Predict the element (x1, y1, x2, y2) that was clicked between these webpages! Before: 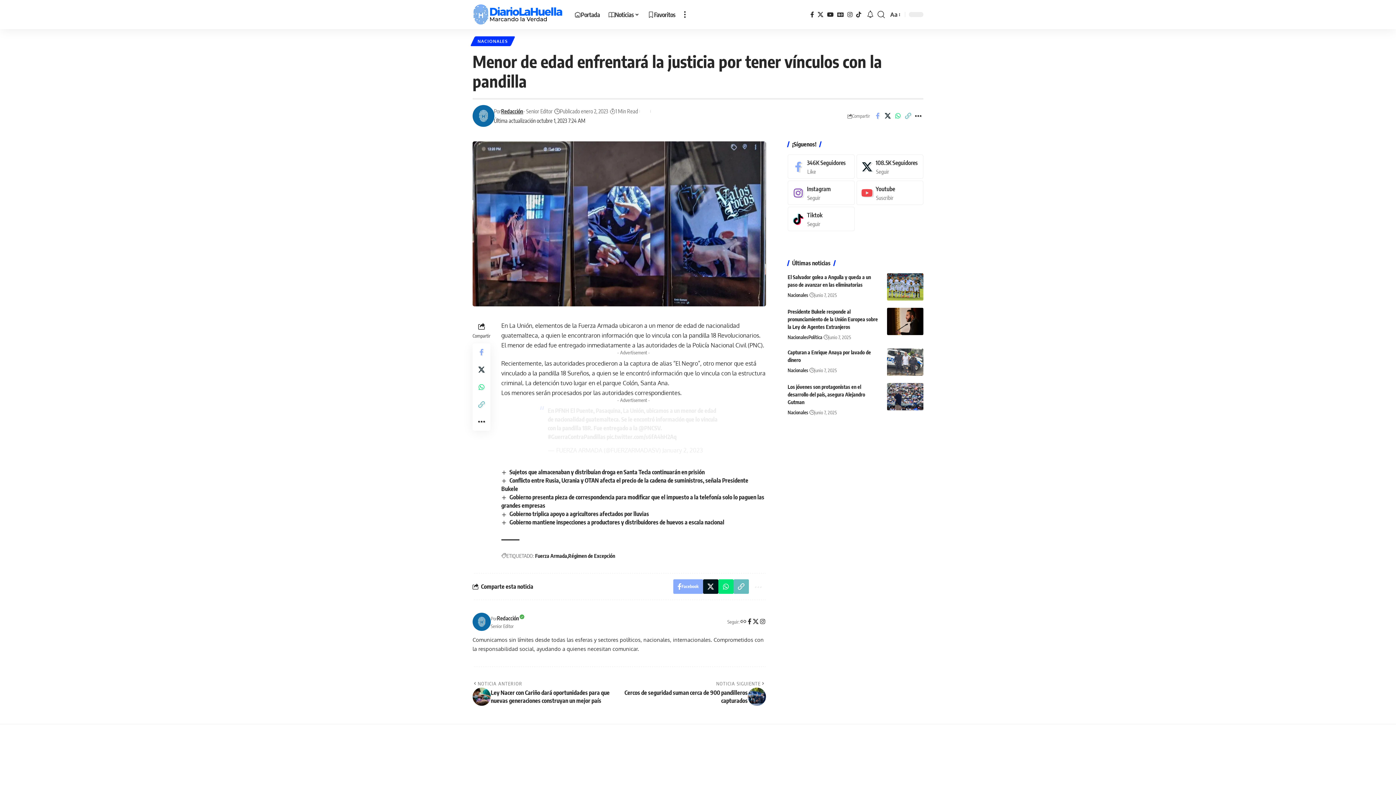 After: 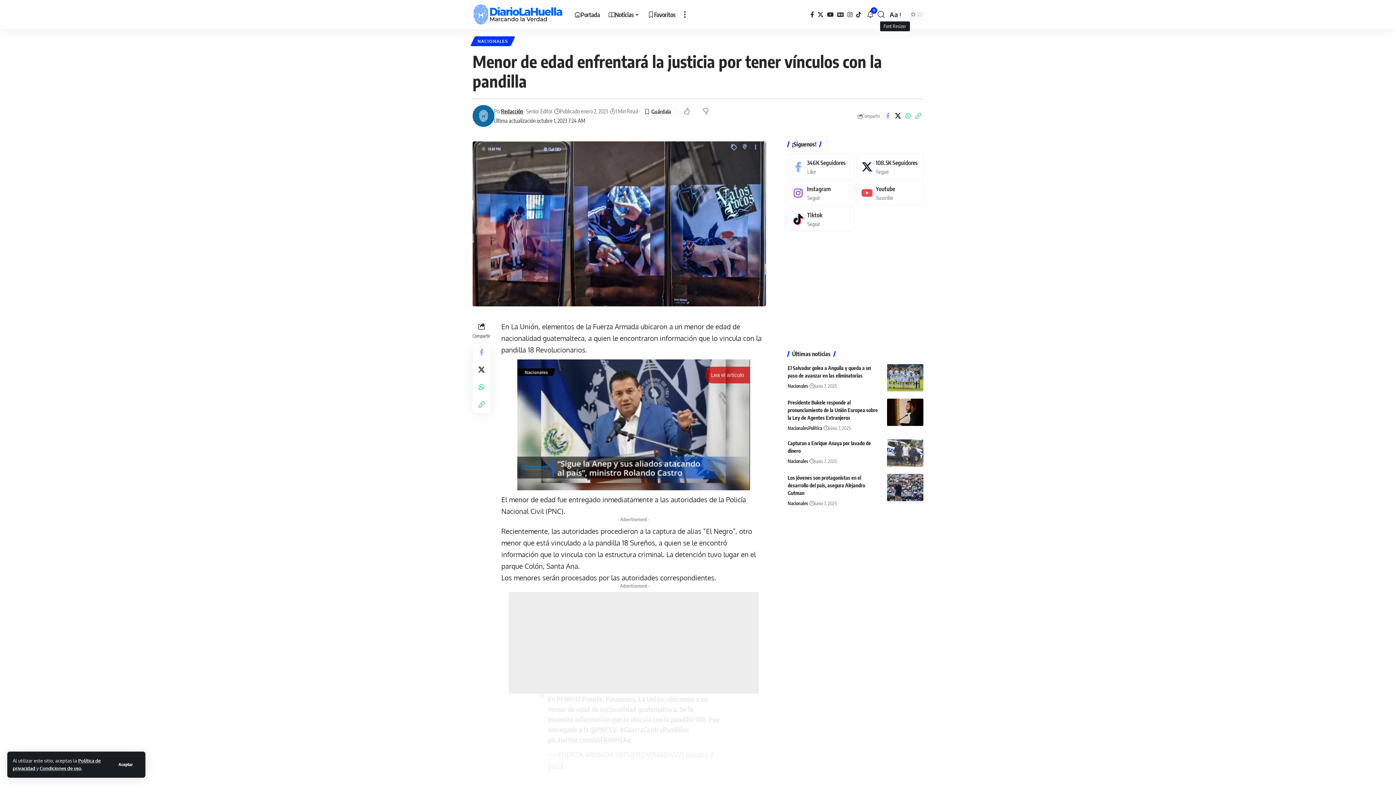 Action: bbox: (888, 9, 901, 19) label: Font Resizer
Aa